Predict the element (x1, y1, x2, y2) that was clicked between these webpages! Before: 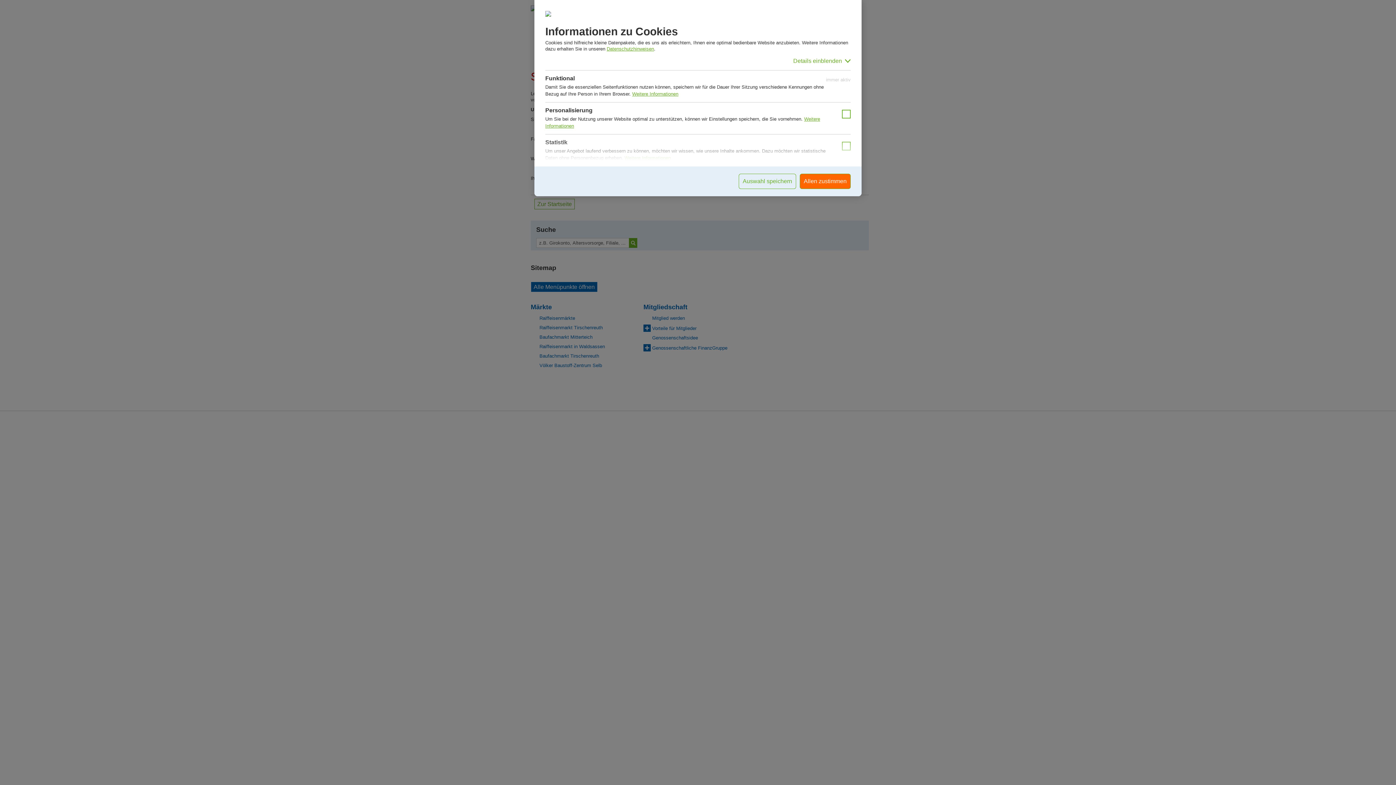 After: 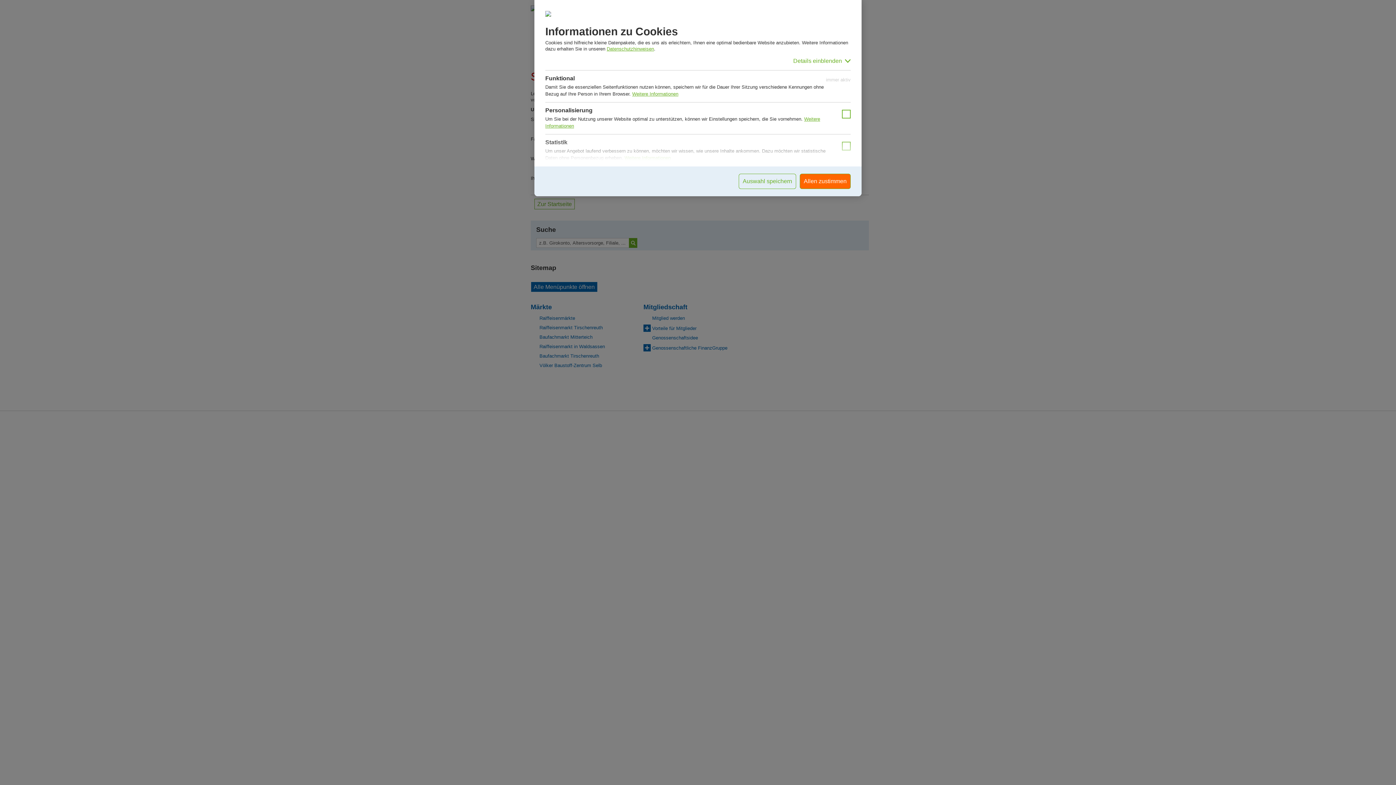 Action: label: Datenschutzhinweisen bbox: (606, 46, 654, 51)